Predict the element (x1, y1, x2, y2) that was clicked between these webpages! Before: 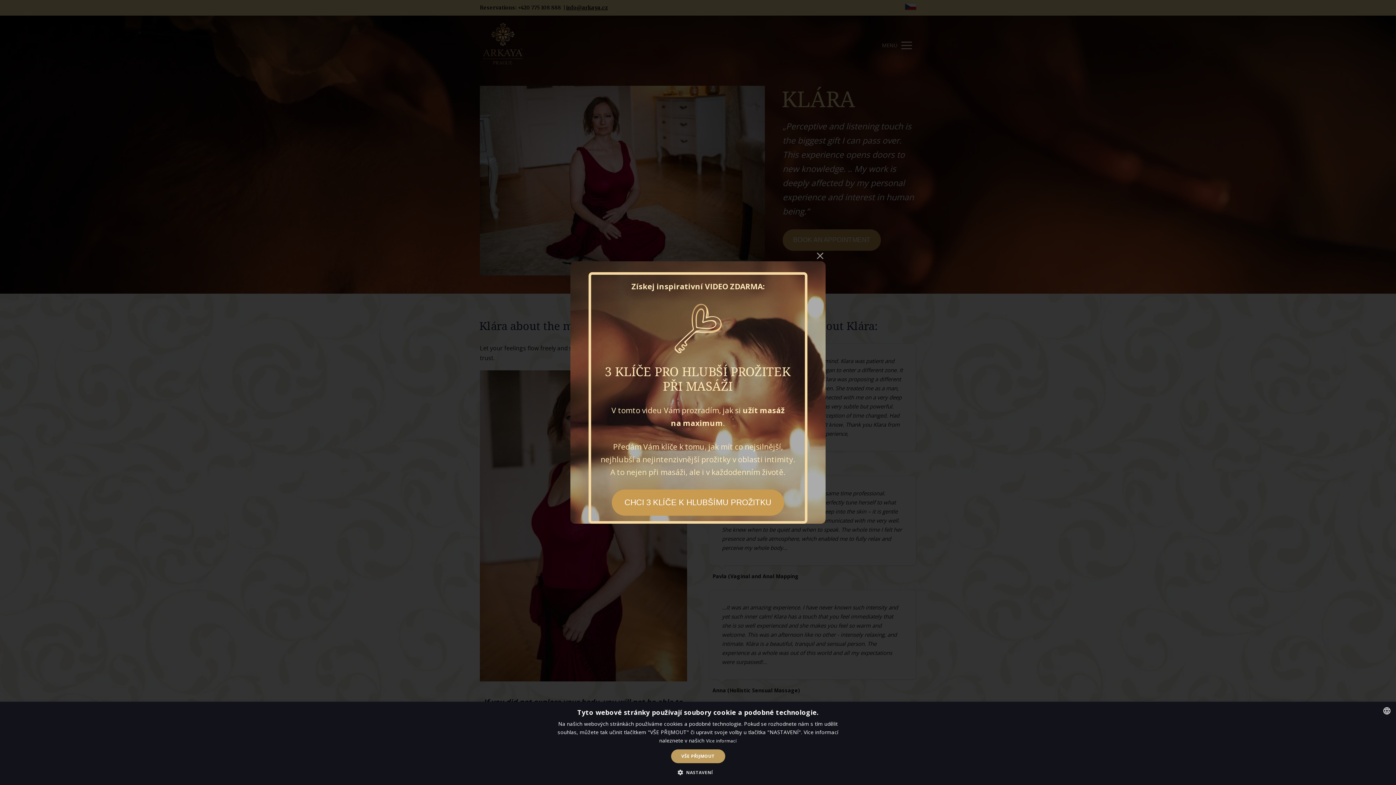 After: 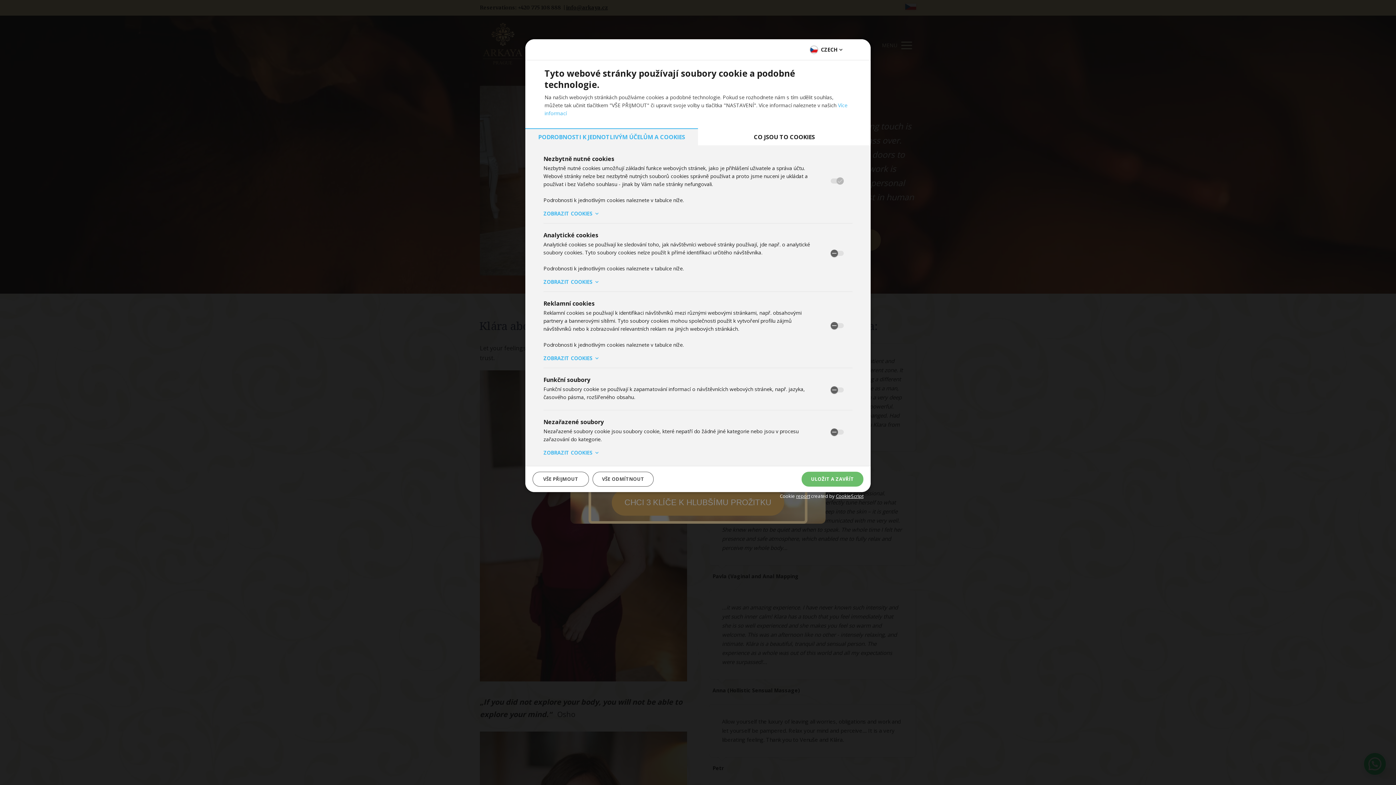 Action: bbox: (683, 769, 713, 776) label:  NASTAVENÍ